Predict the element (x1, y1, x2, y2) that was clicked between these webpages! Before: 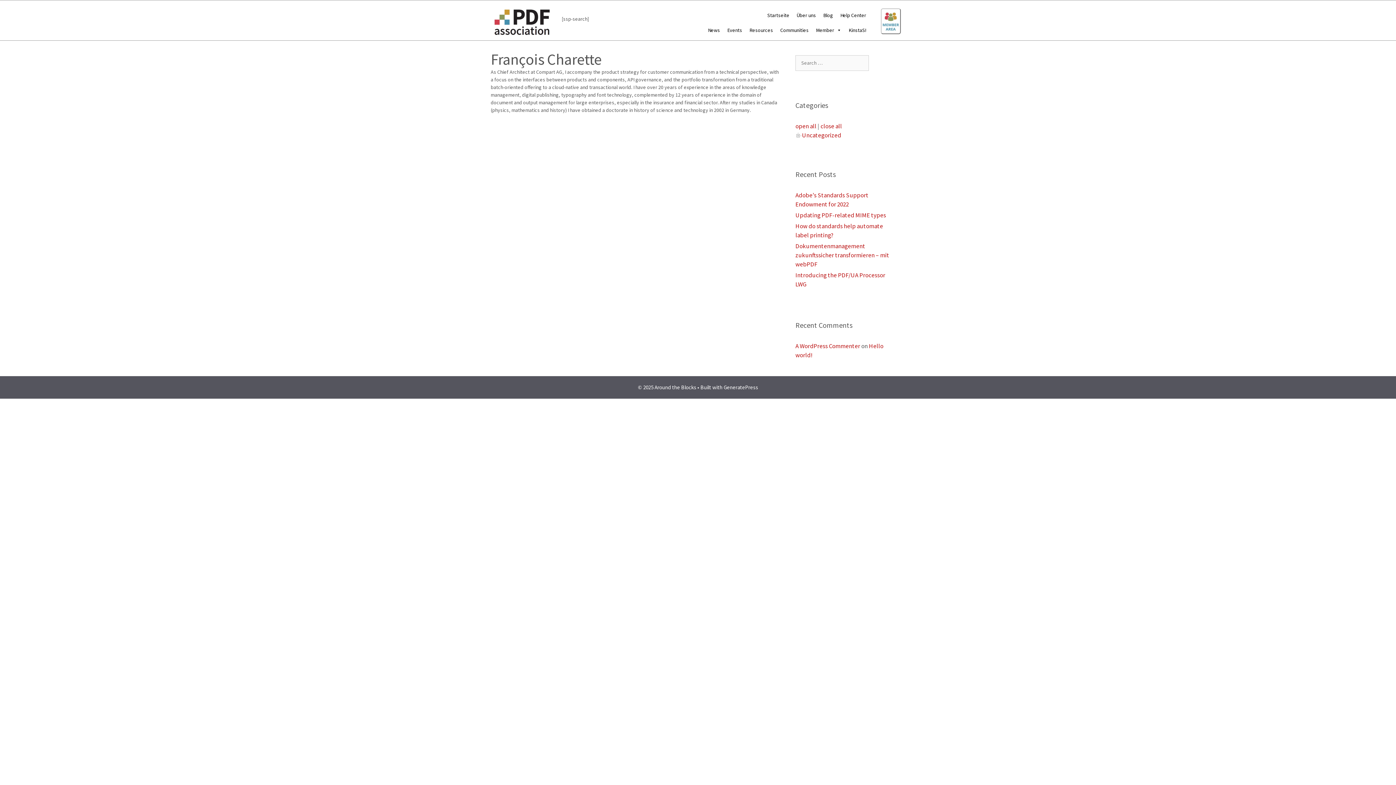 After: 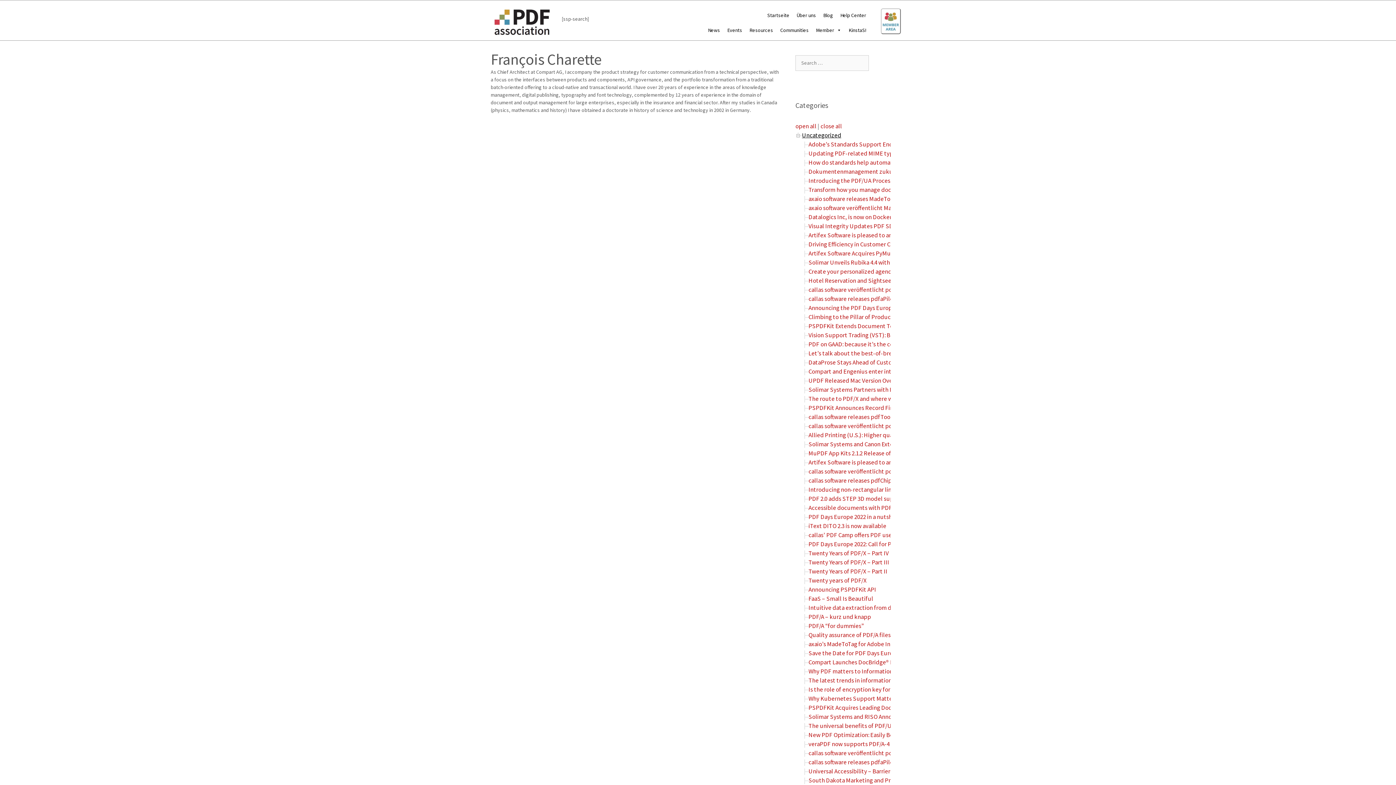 Action: label: Uncategorized bbox: (802, 131, 841, 139)